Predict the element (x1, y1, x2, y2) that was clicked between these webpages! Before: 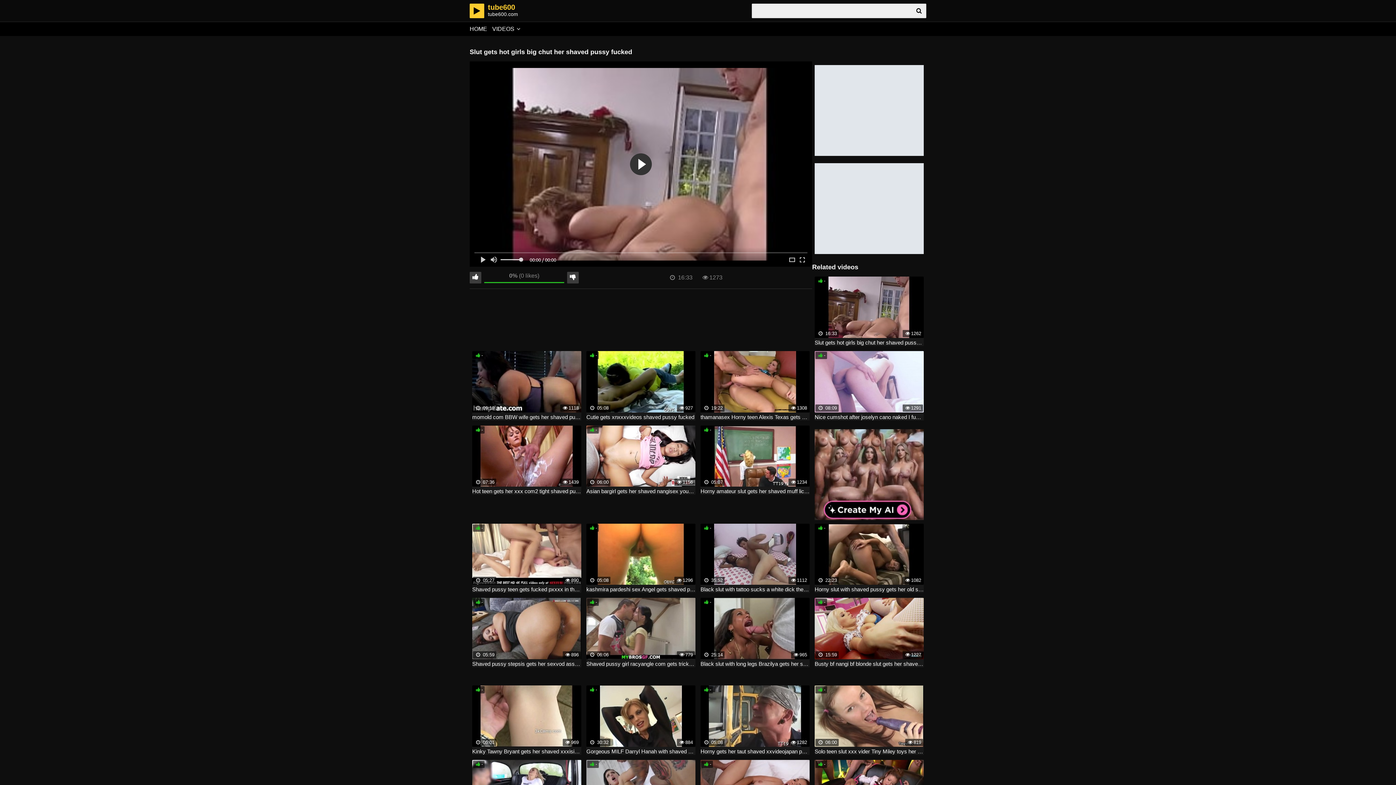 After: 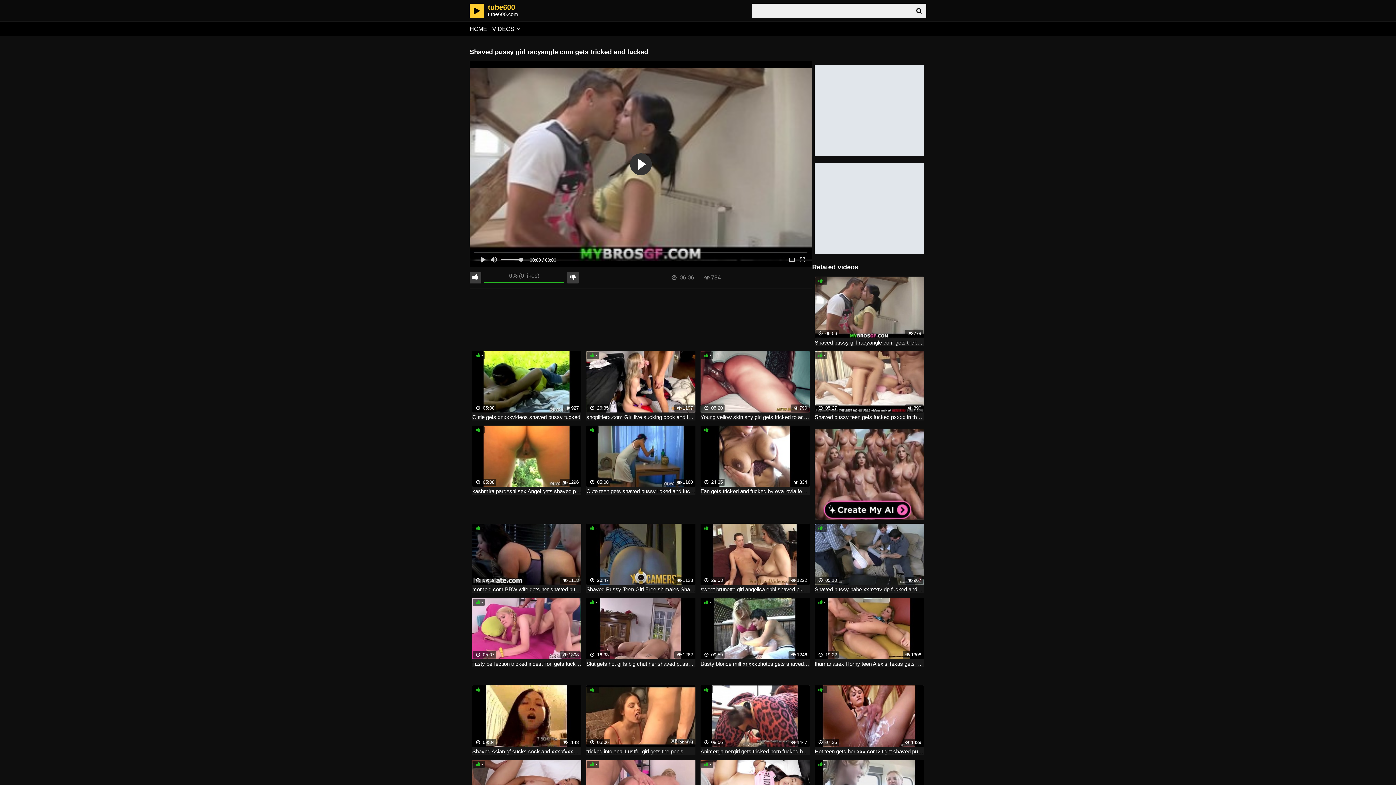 Action: bbox: (586, 661, 695, 667) label: Shaved pussy girl racyangle com gets tricked and fucked